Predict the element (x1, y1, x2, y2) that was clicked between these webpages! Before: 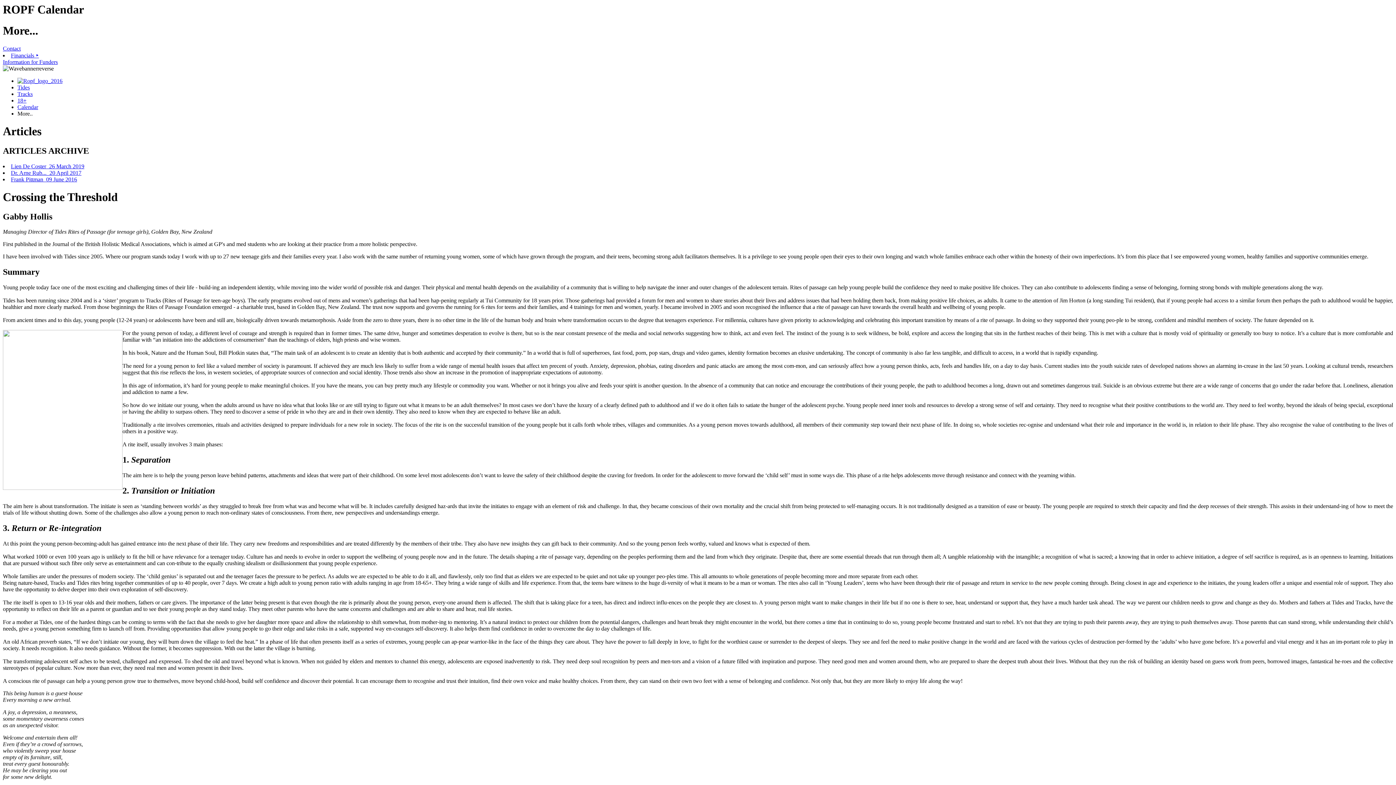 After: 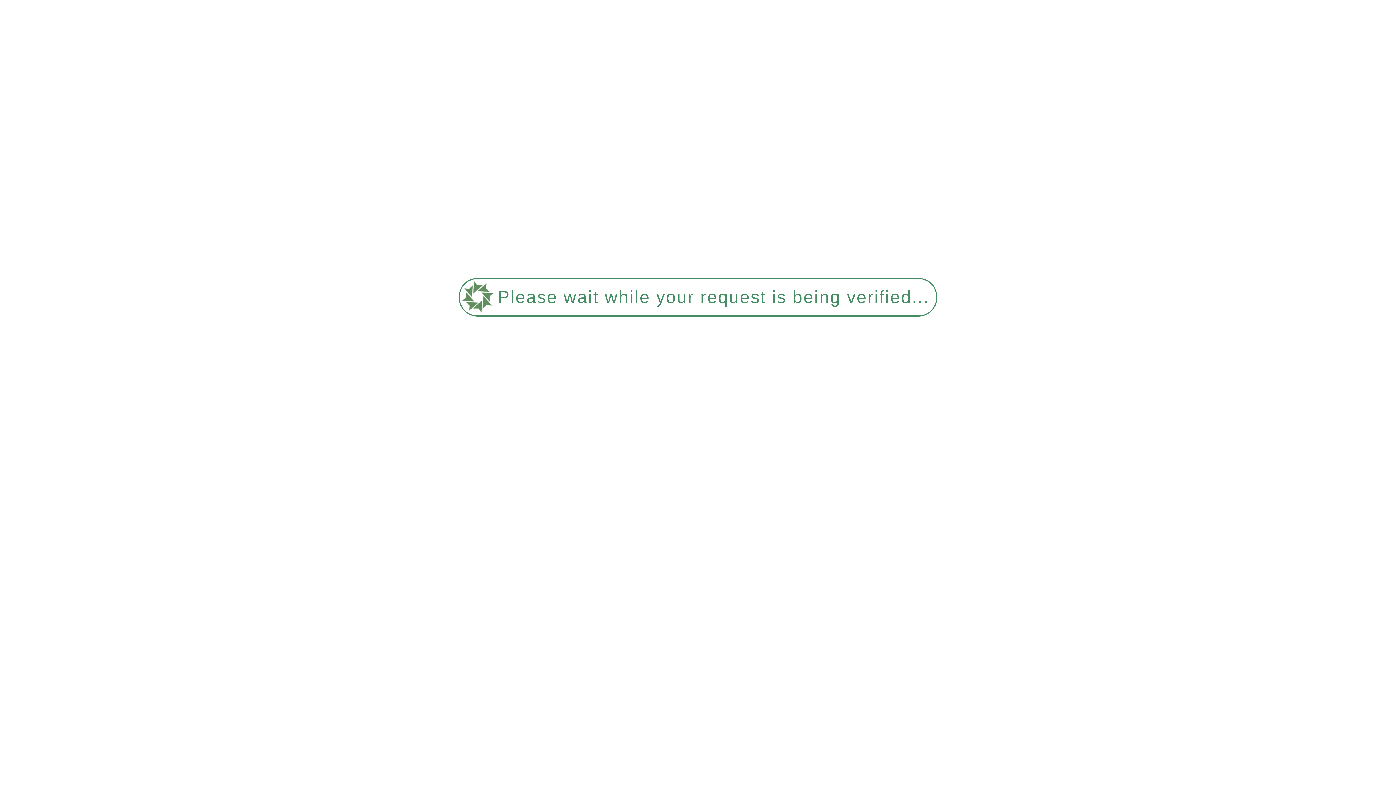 Action: bbox: (17, 90, 32, 97) label: Tracks